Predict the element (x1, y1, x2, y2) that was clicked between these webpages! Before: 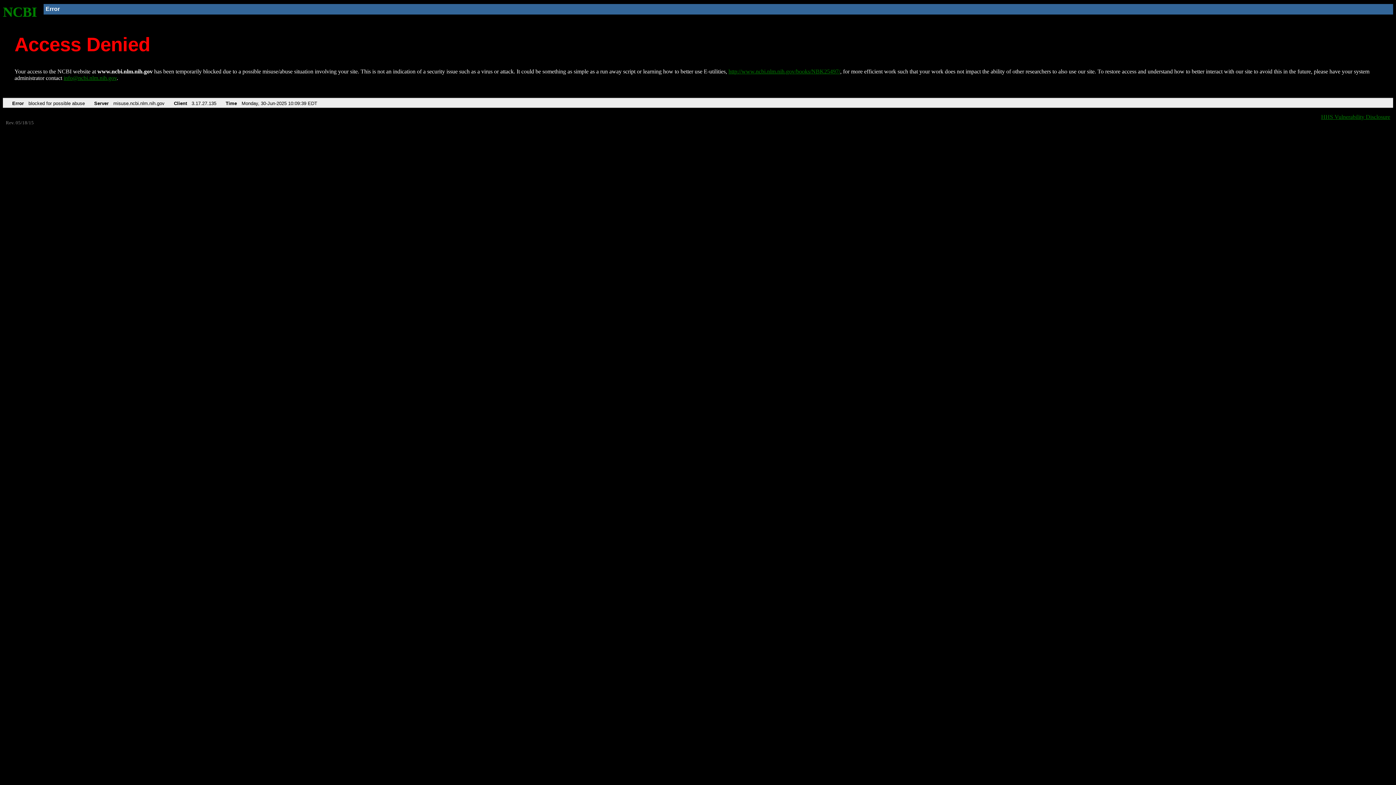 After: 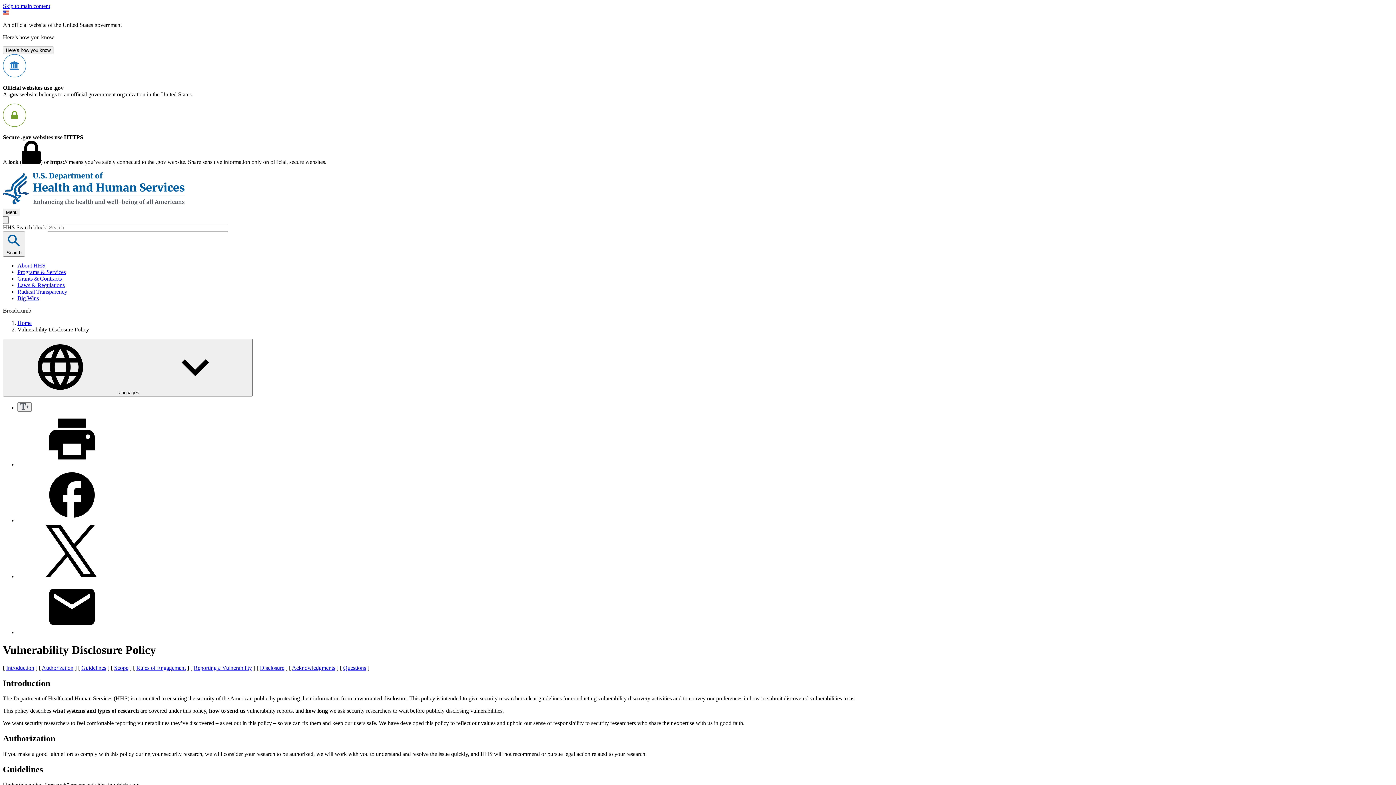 Action: label: HHS Vulnerability Disclosure bbox: (1321, 113, 1390, 119)